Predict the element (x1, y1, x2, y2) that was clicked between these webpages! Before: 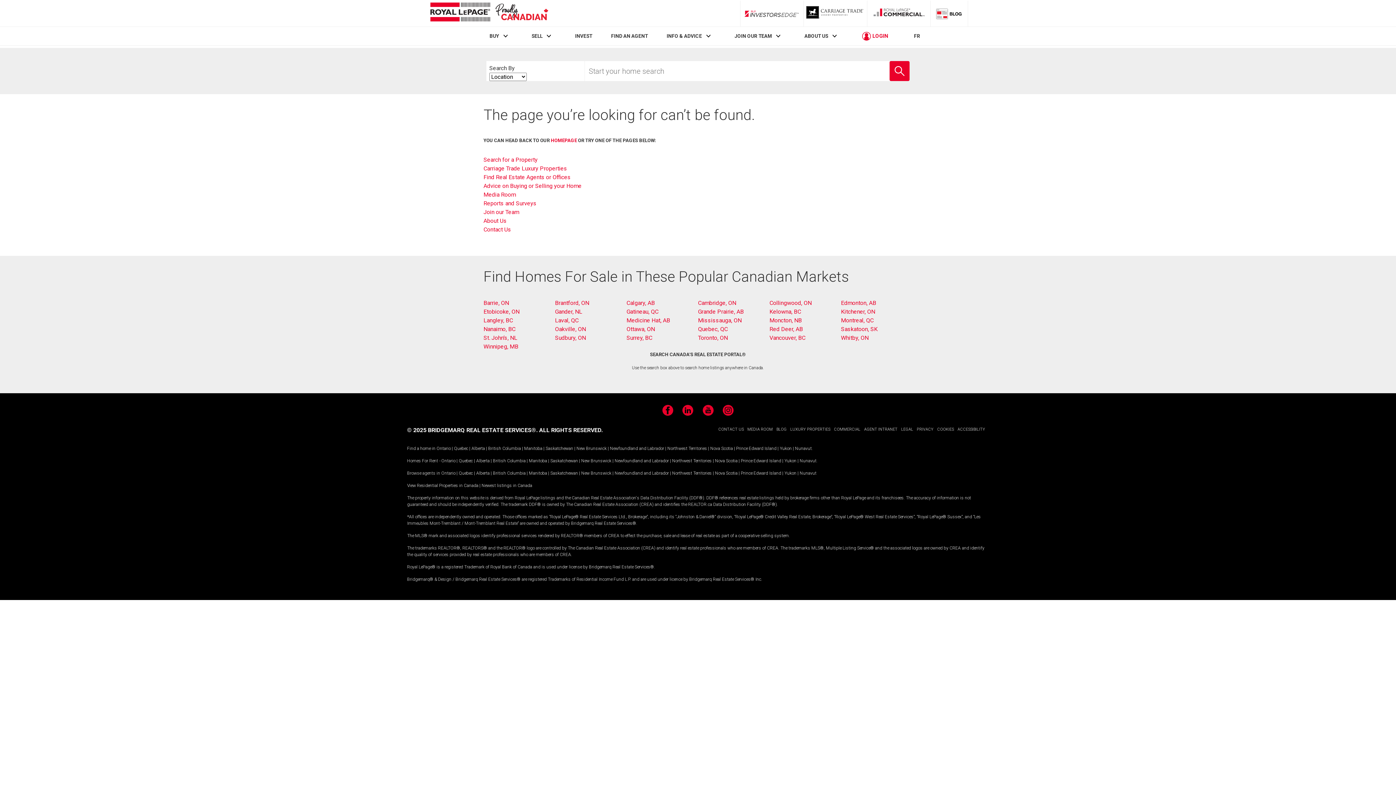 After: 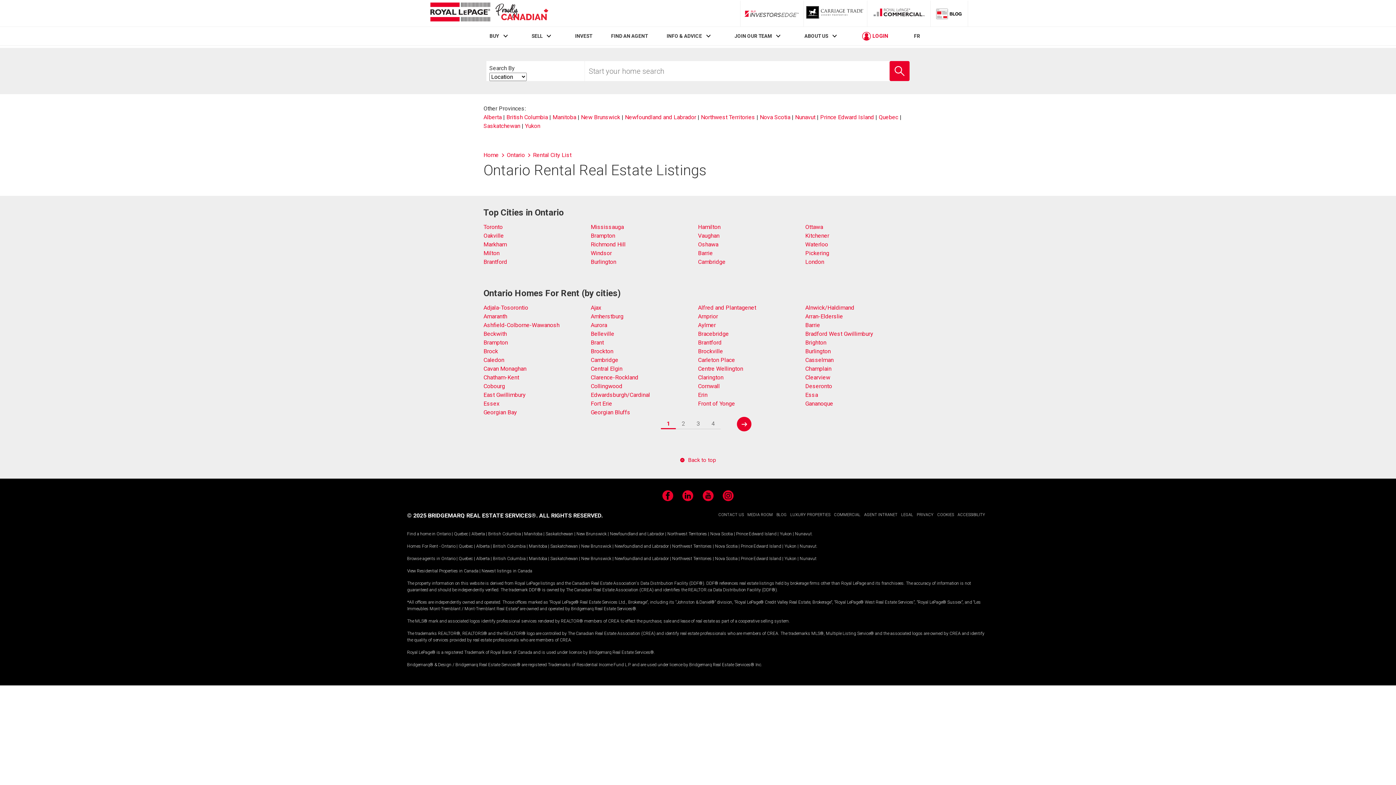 Action: label: Ontario bbox: (441, 458, 455, 463)